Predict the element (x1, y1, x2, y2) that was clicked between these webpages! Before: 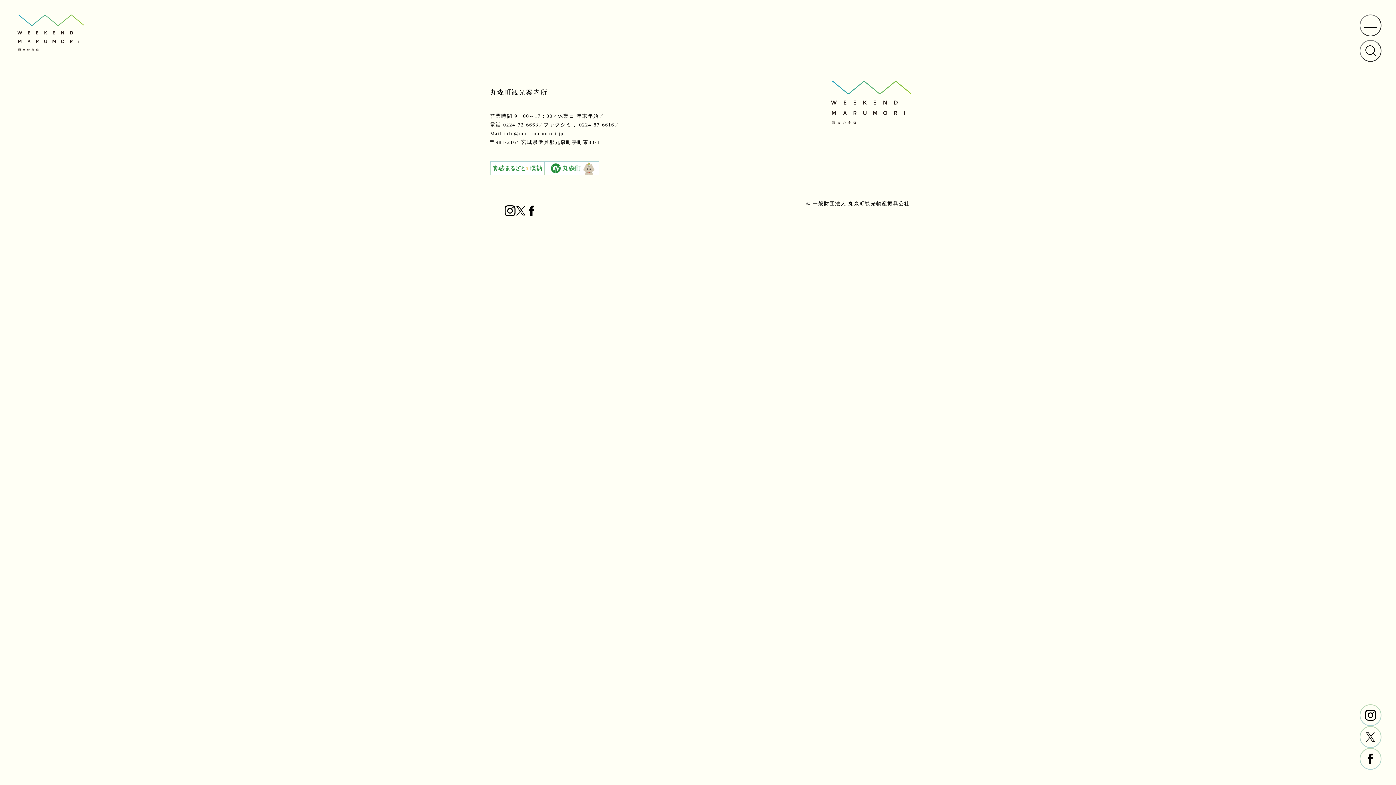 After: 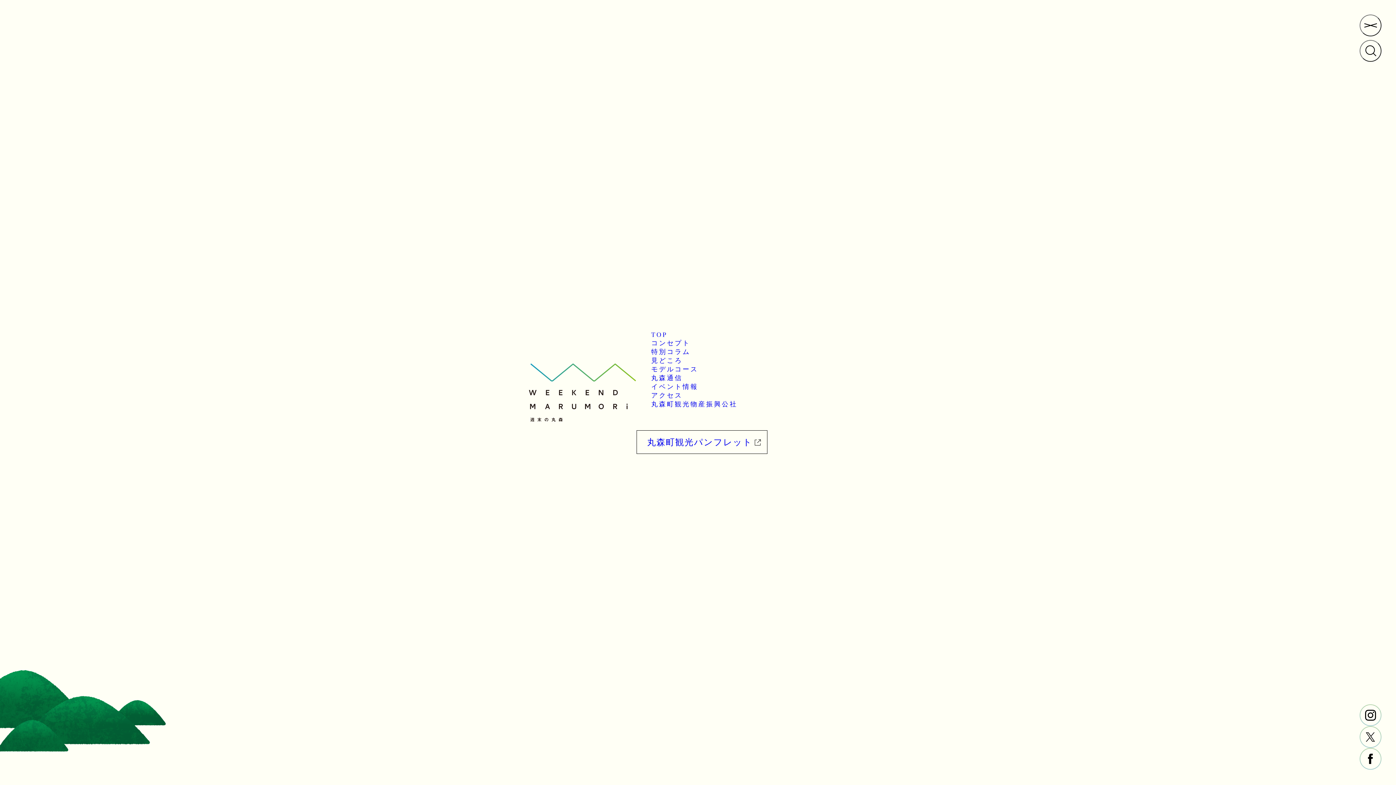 Action: bbox: (1360, 14, 1381, 36)